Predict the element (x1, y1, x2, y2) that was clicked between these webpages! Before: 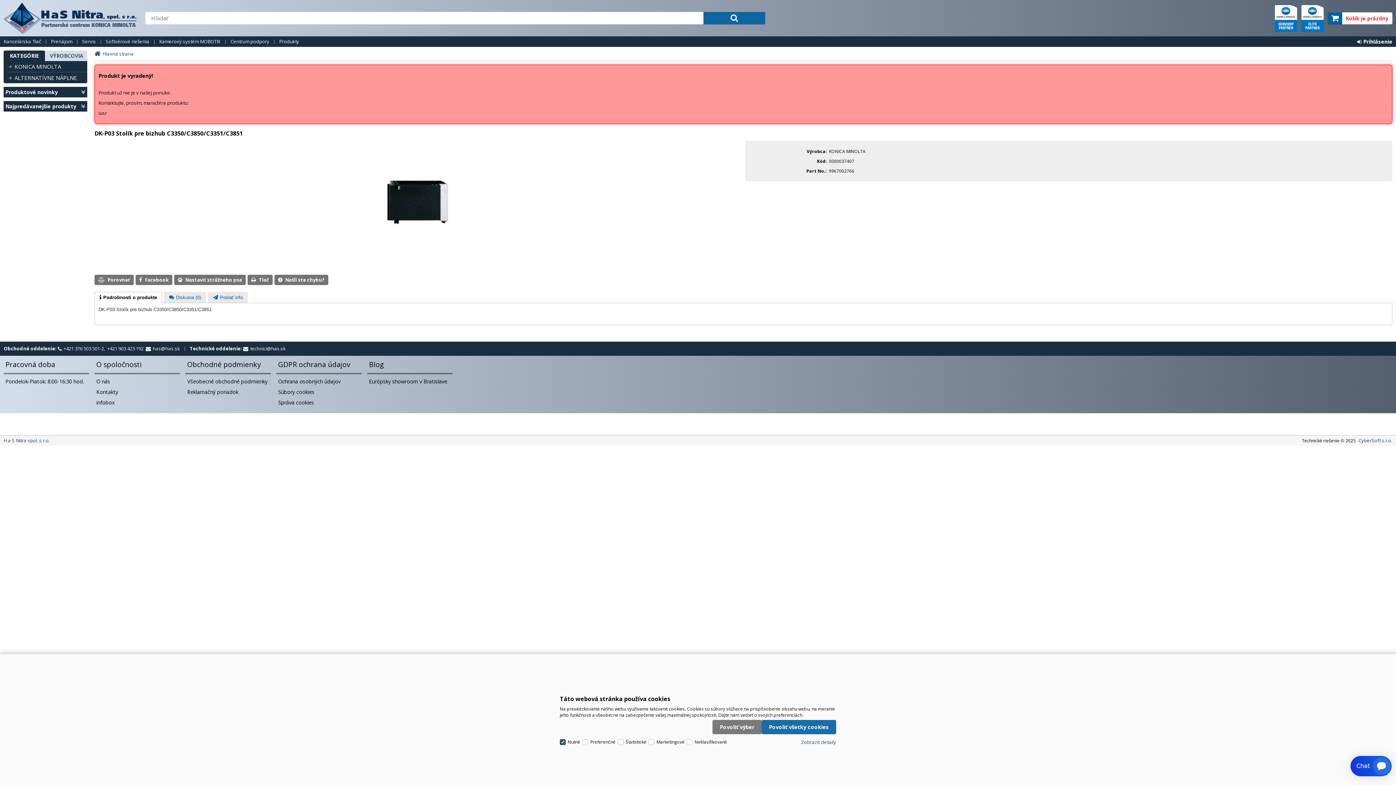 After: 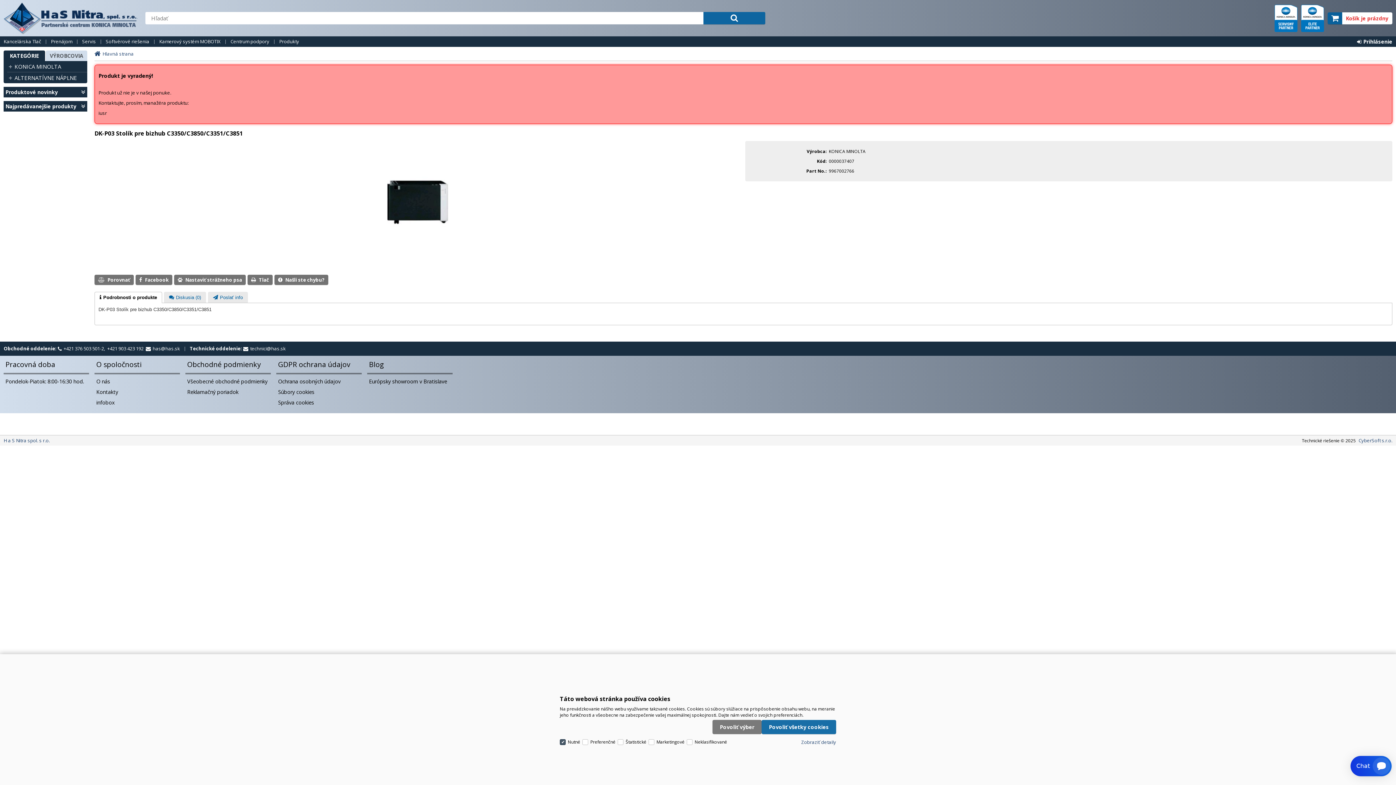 Action: label: O spoločnosti bbox: (94, 359, 180, 374)